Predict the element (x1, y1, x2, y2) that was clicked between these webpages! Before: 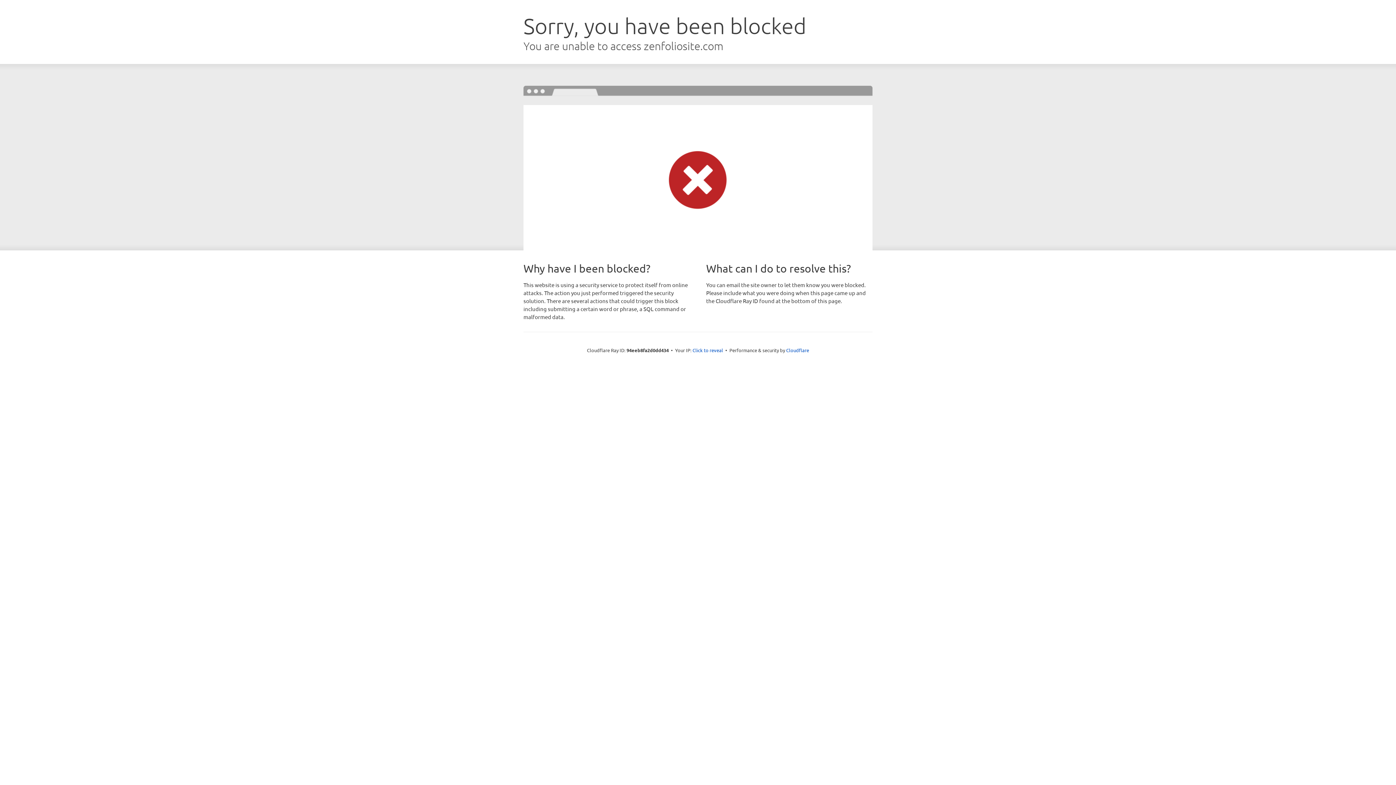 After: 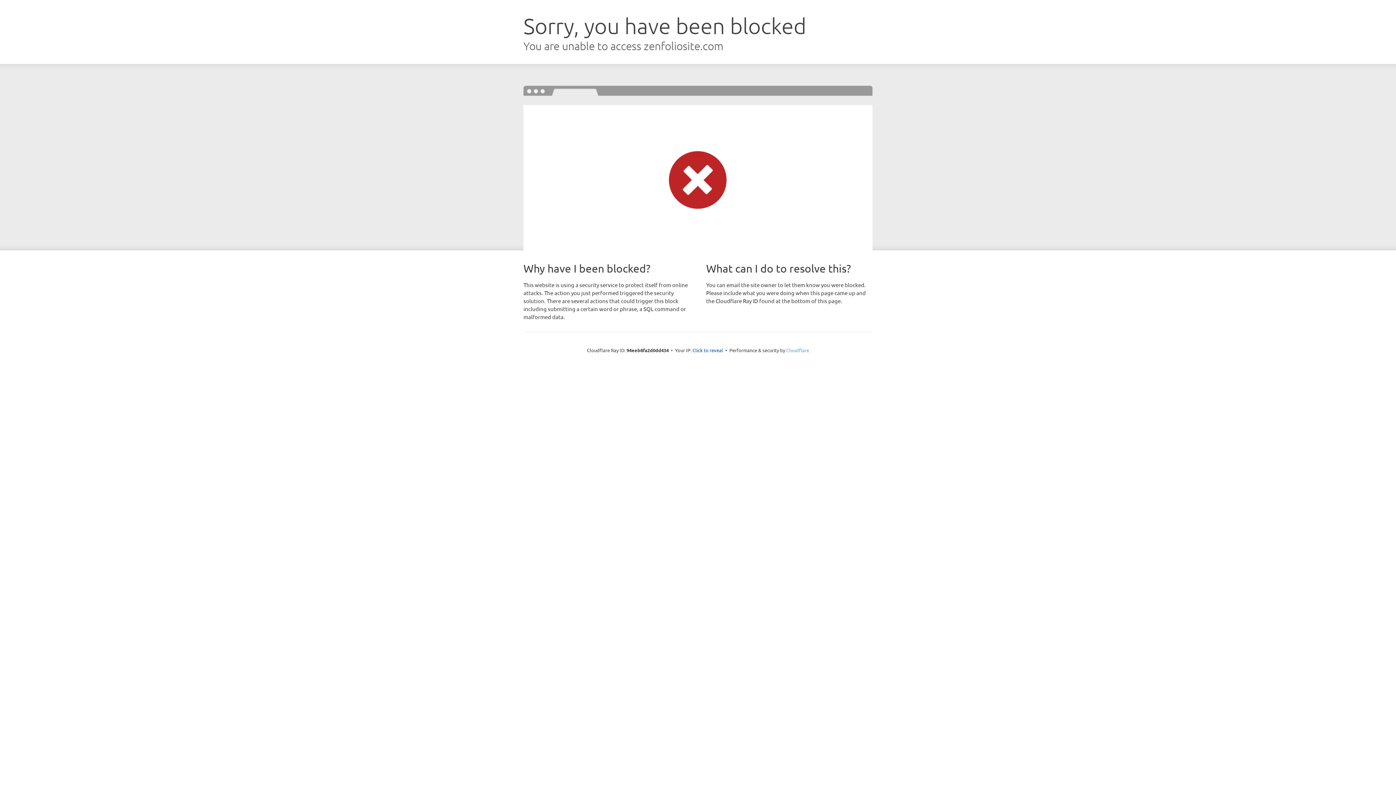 Action: bbox: (786, 347, 809, 353) label: Cloudflare